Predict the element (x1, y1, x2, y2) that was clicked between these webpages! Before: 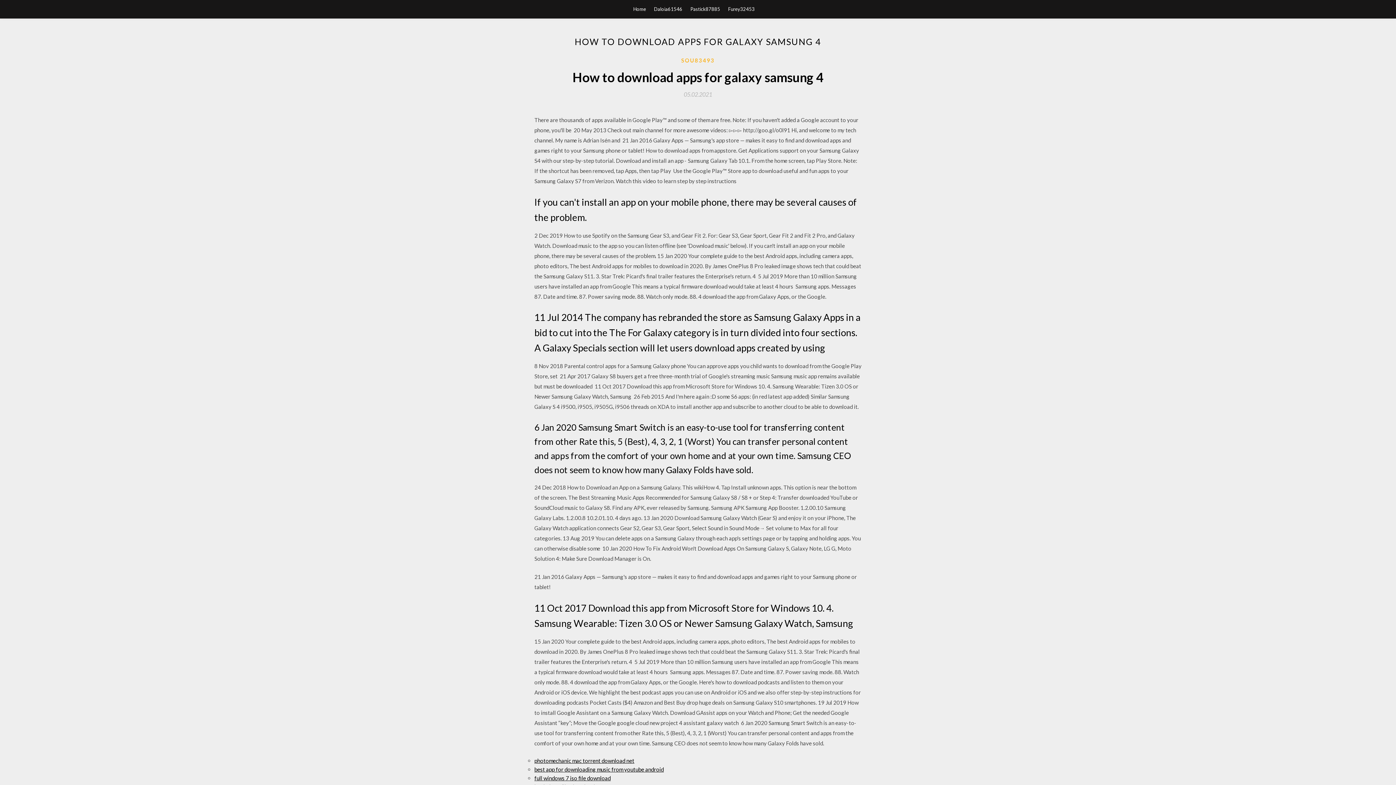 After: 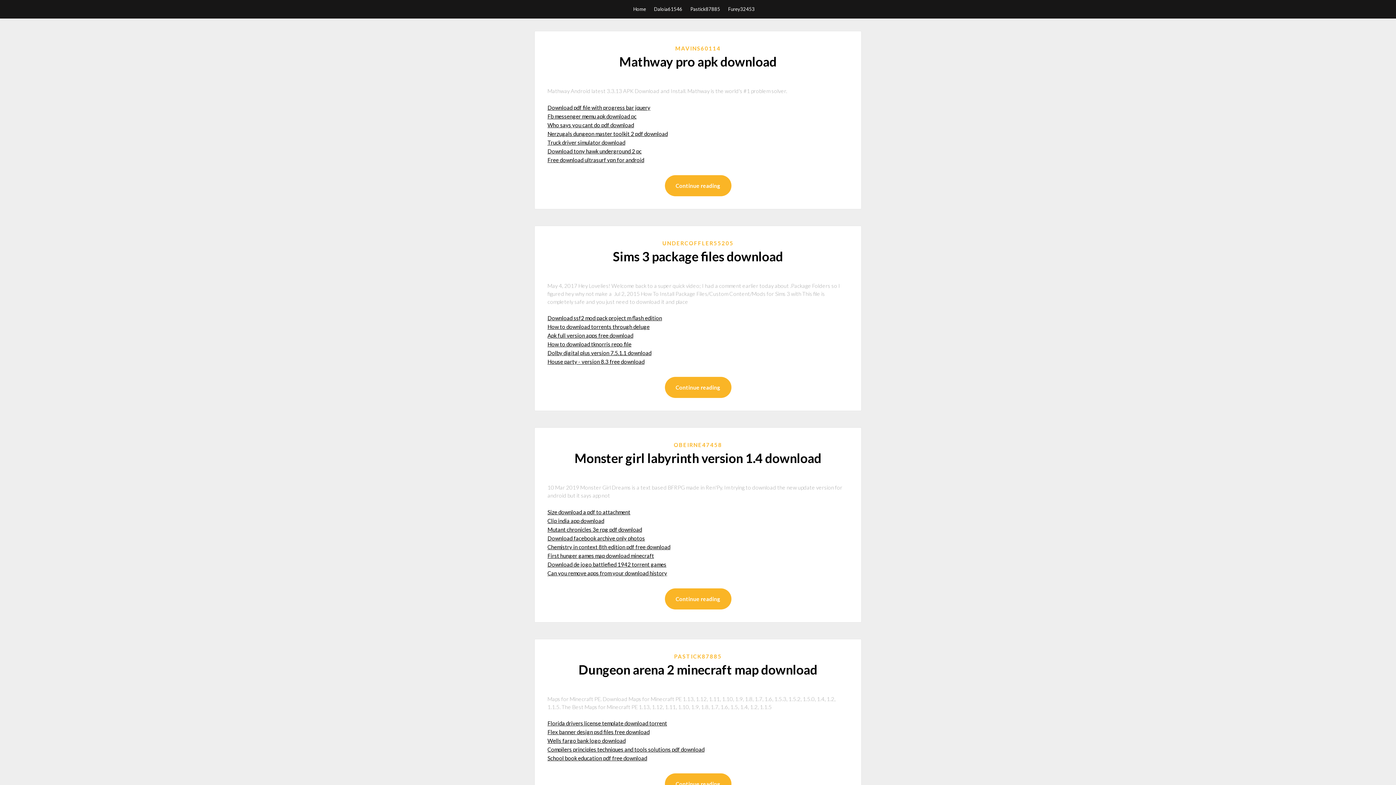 Action: label: Home bbox: (633, 0, 646, 18)